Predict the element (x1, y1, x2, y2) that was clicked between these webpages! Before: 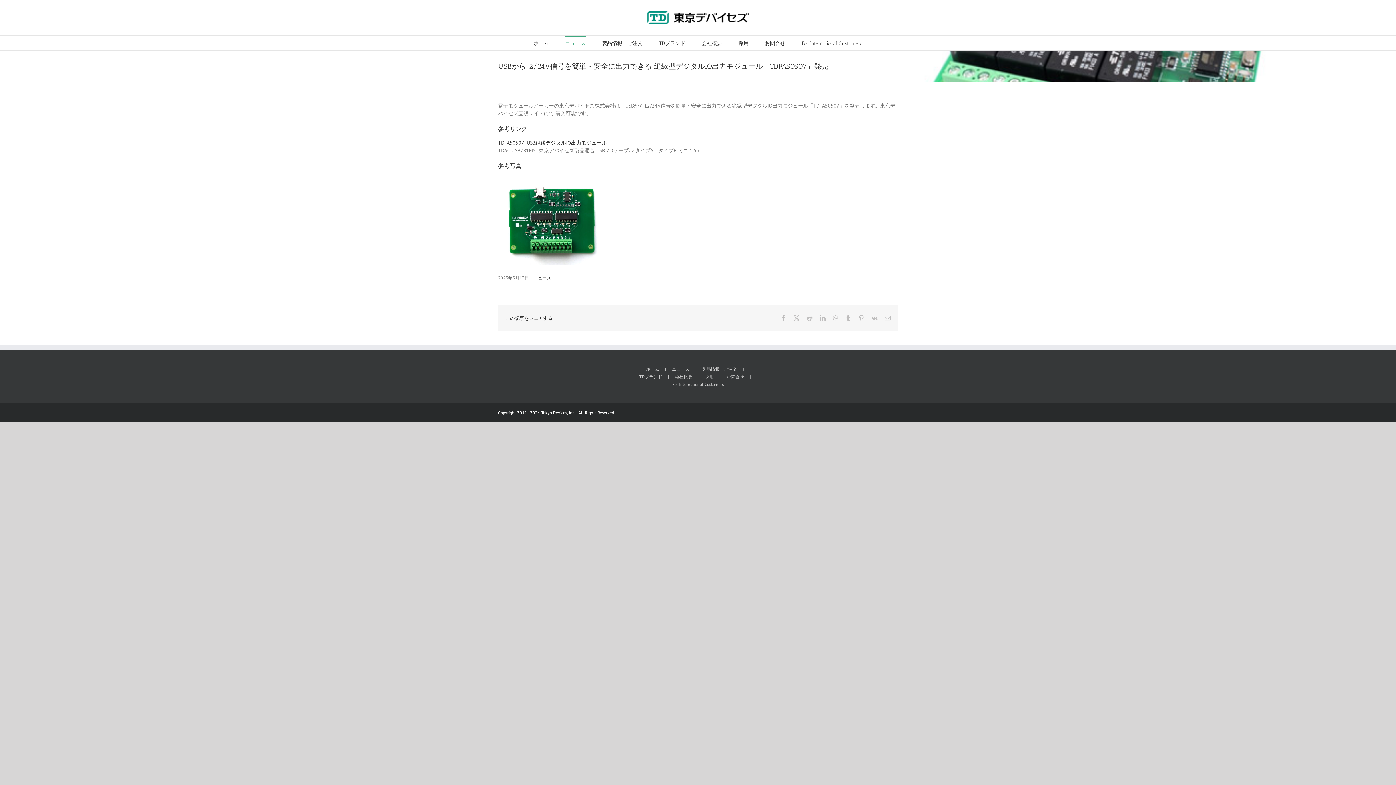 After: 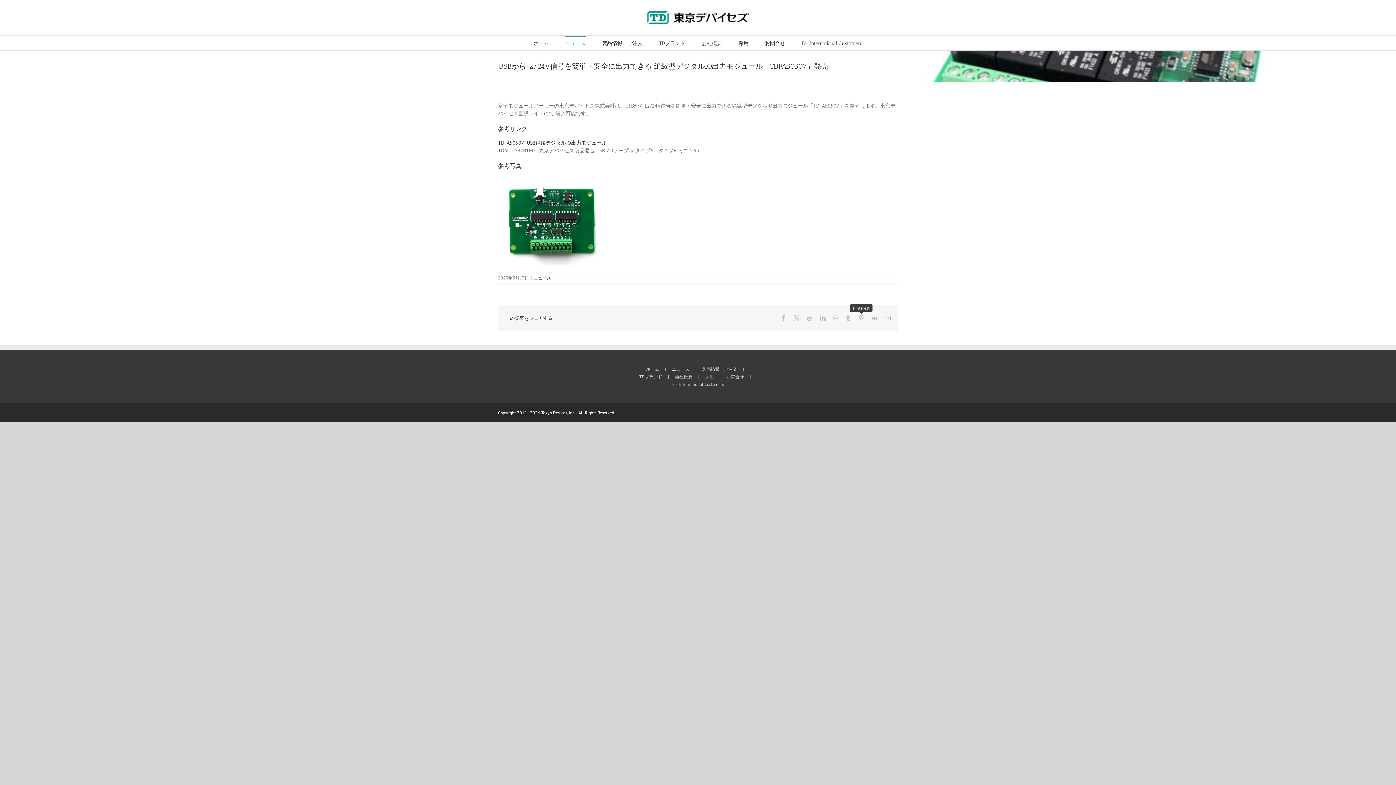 Action: bbox: (858, 315, 864, 321) label: Pinterest